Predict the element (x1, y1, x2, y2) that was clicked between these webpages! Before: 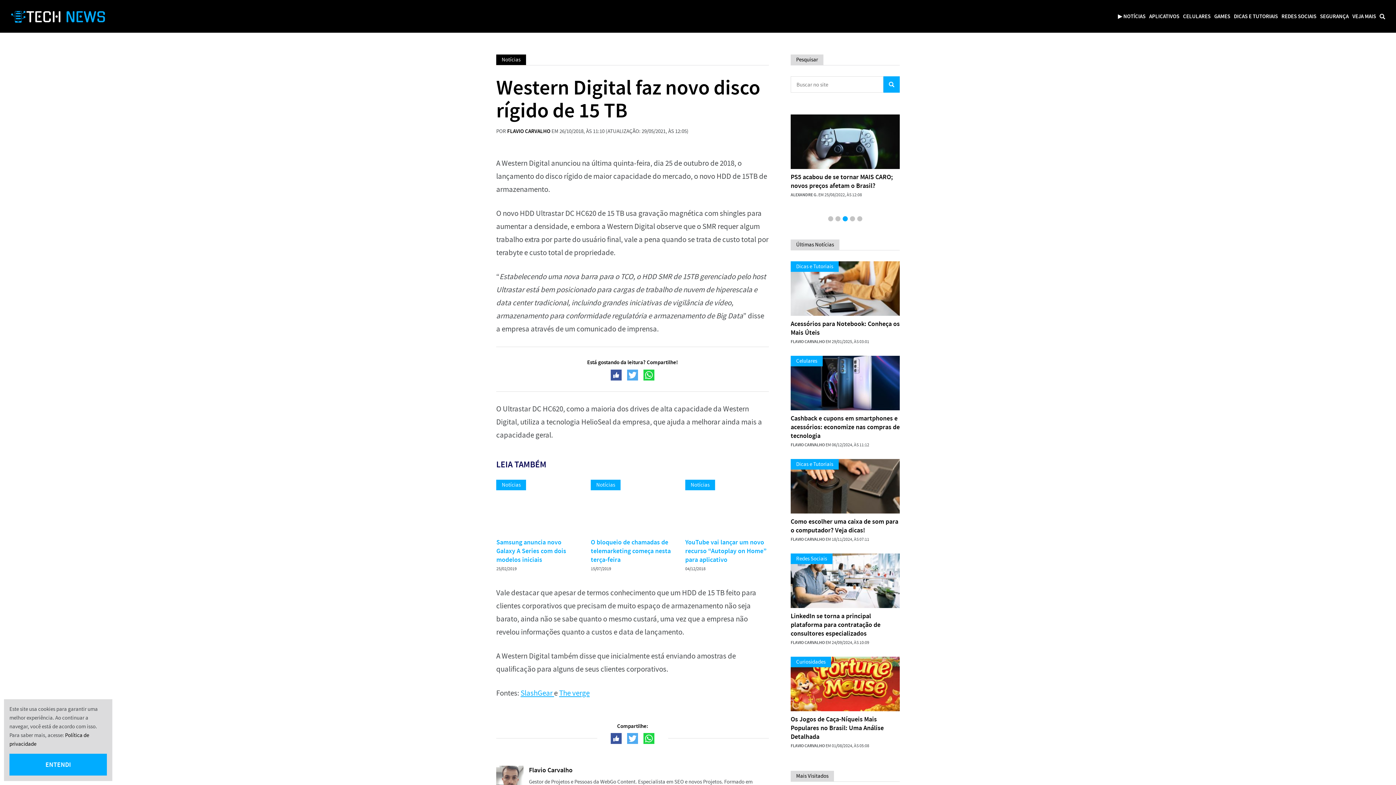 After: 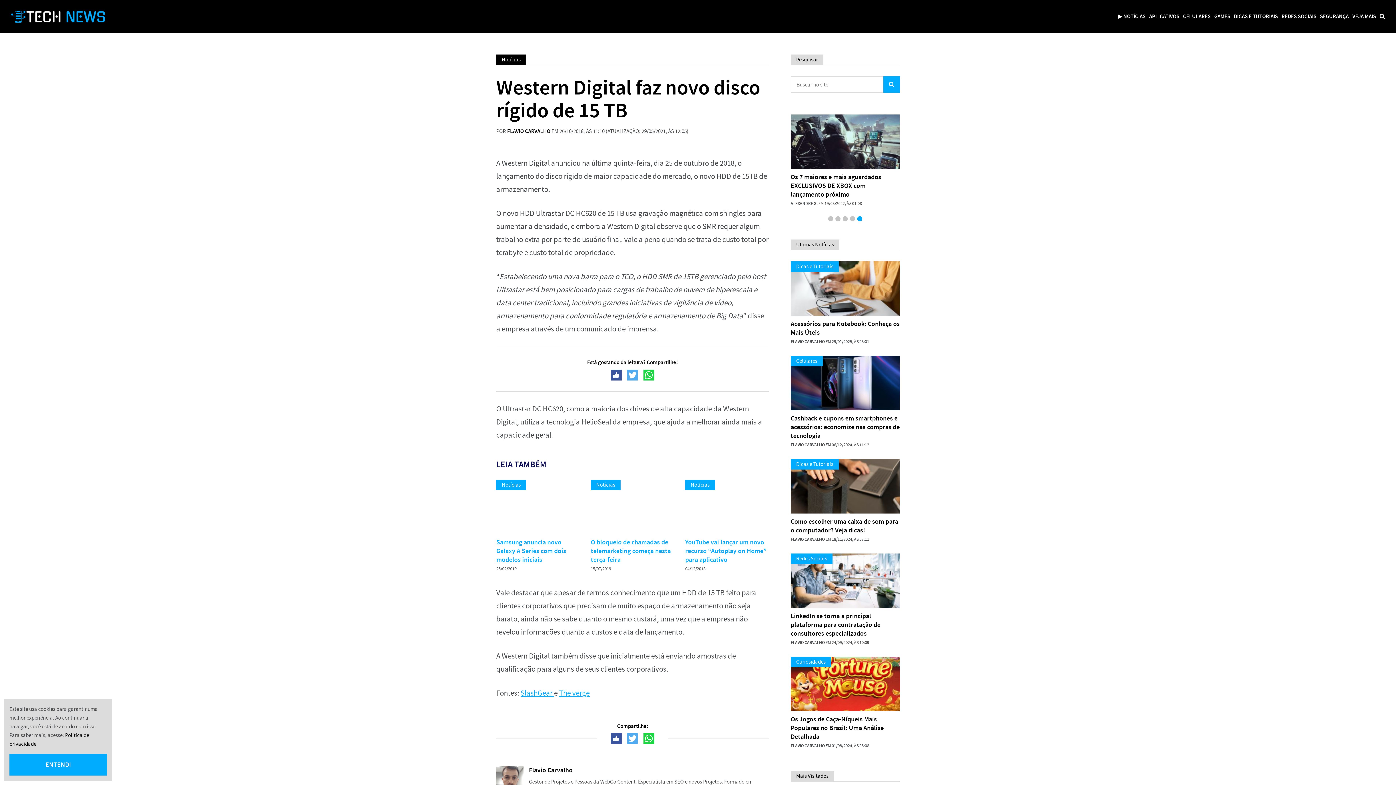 Action: bbox: (828, 216, 833, 221) label: 1 of 5